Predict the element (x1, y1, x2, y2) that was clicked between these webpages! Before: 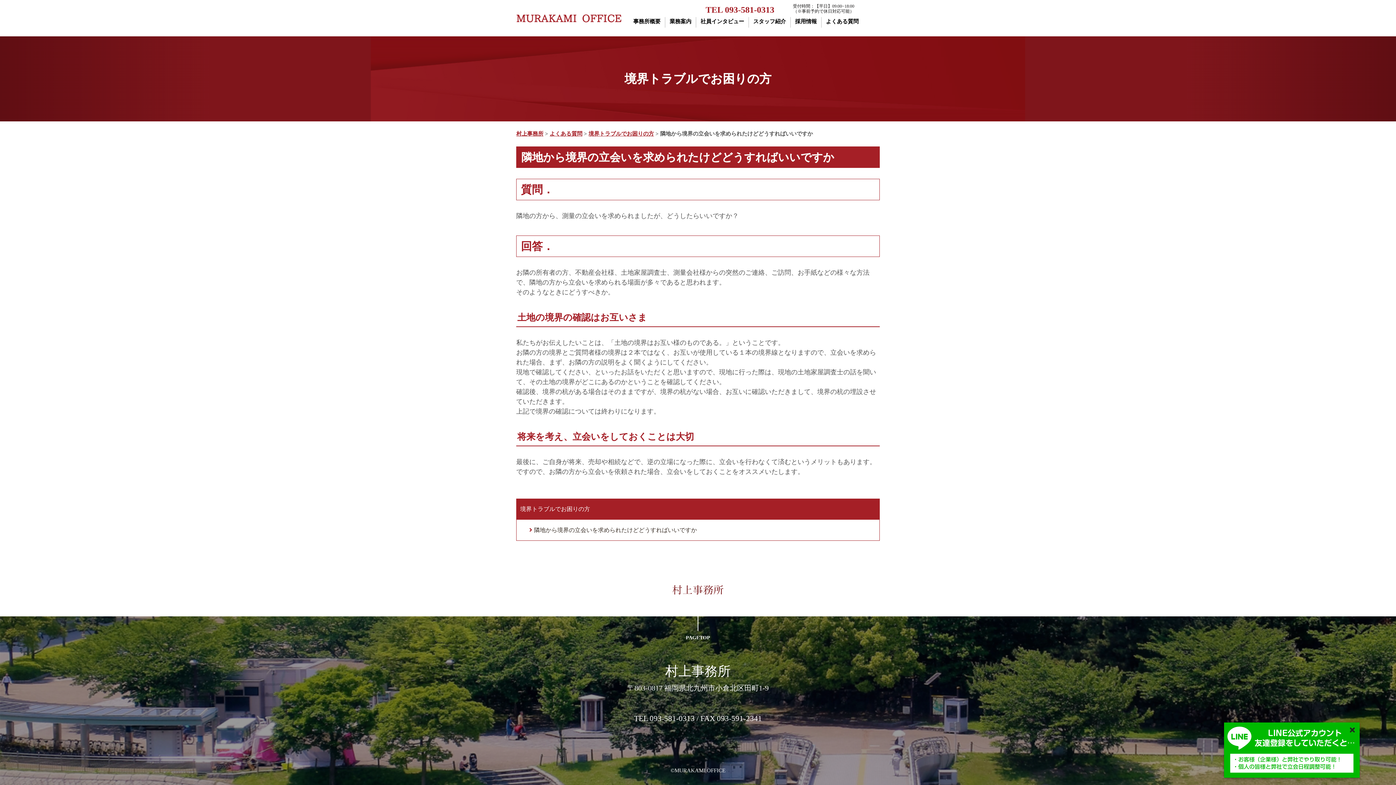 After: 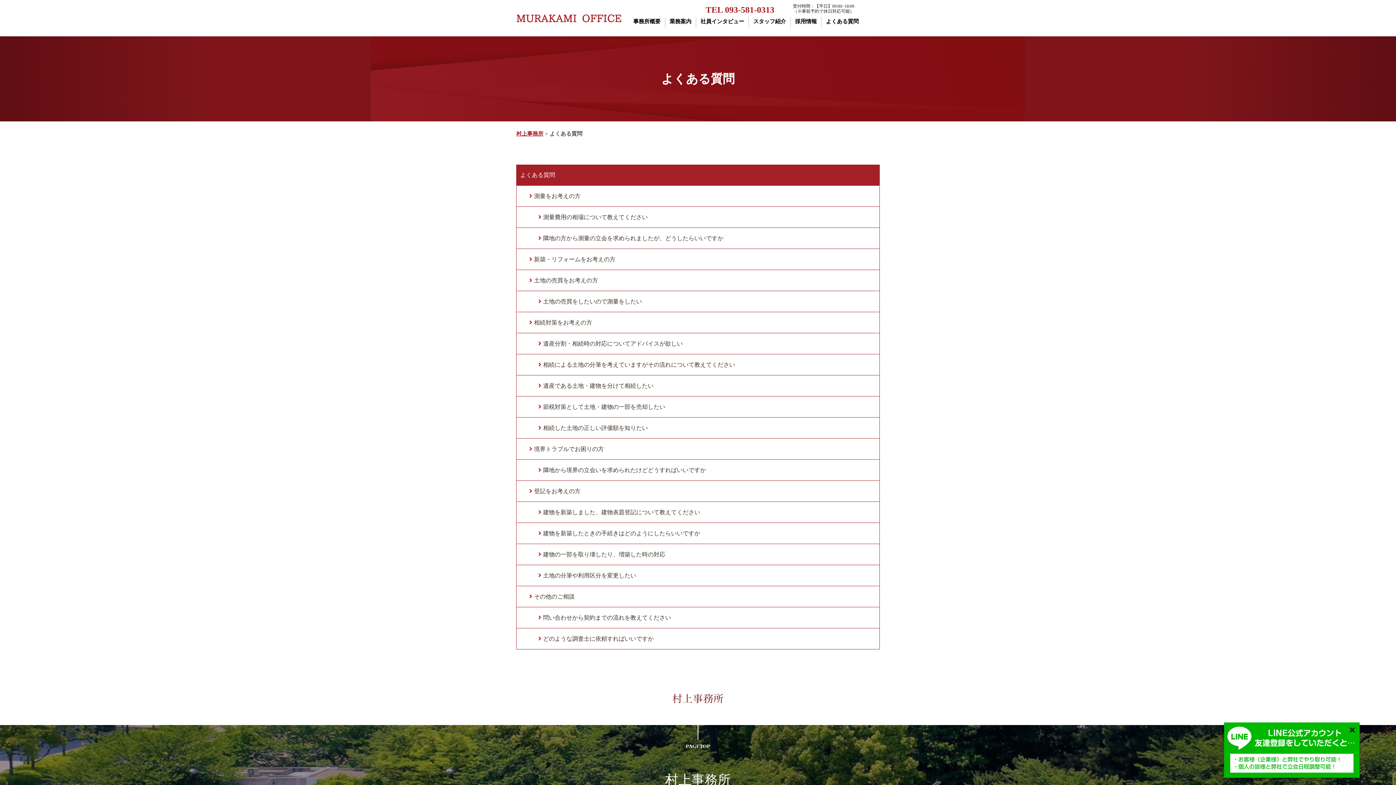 Action: label: よくある質問 bbox: (821, 10, 863, 32)